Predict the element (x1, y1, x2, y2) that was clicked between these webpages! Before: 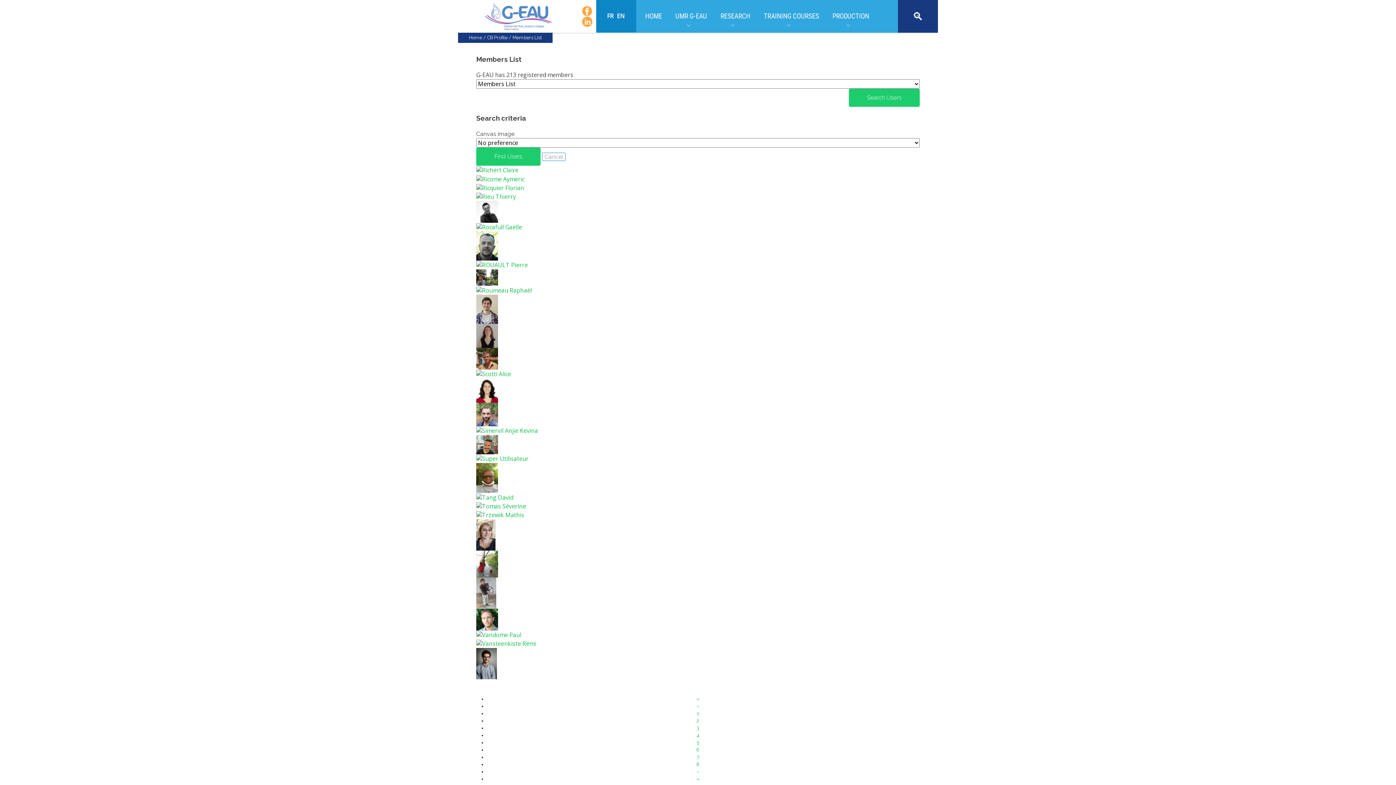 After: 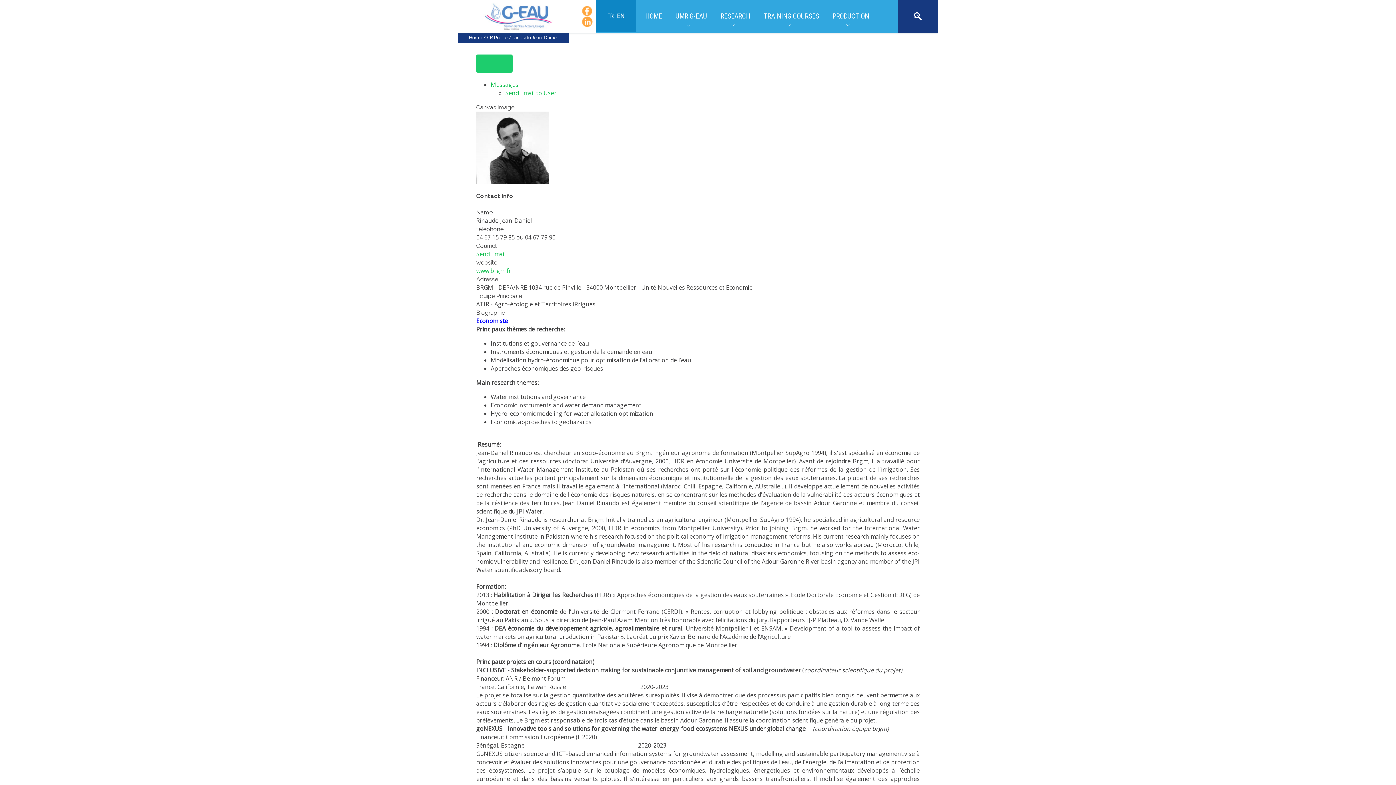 Action: bbox: (476, 207, 498, 215)